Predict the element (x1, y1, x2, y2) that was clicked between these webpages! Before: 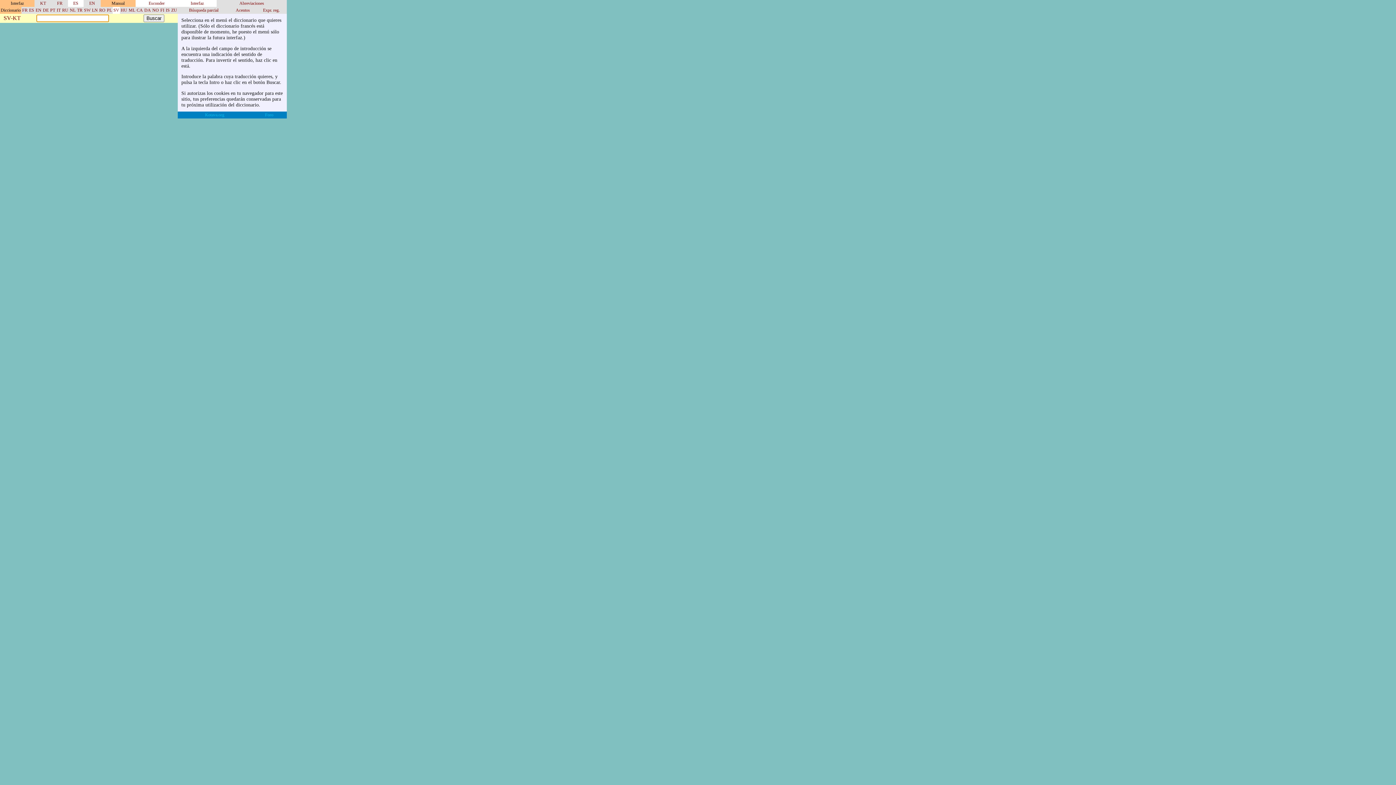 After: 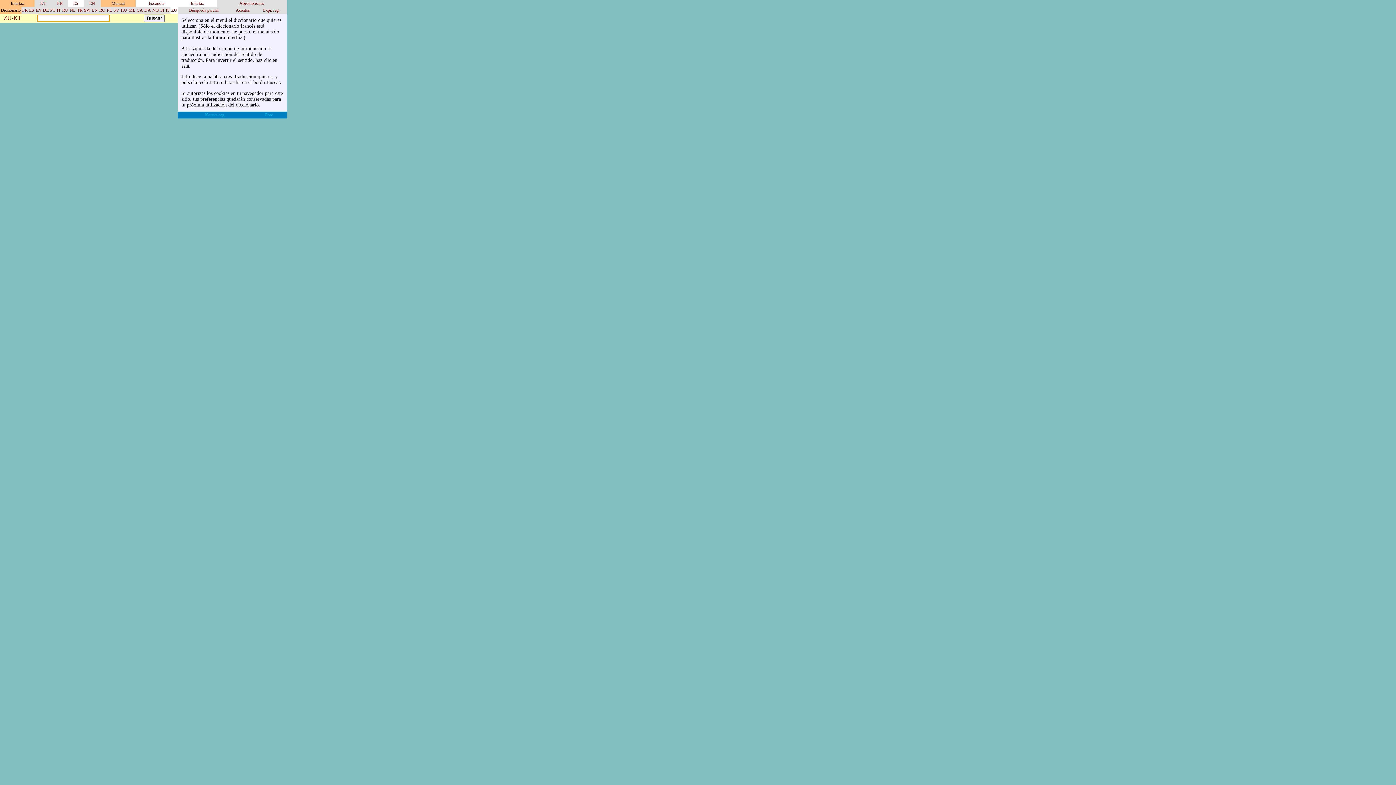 Action: label: ZU bbox: (171, 7, 177, 12)